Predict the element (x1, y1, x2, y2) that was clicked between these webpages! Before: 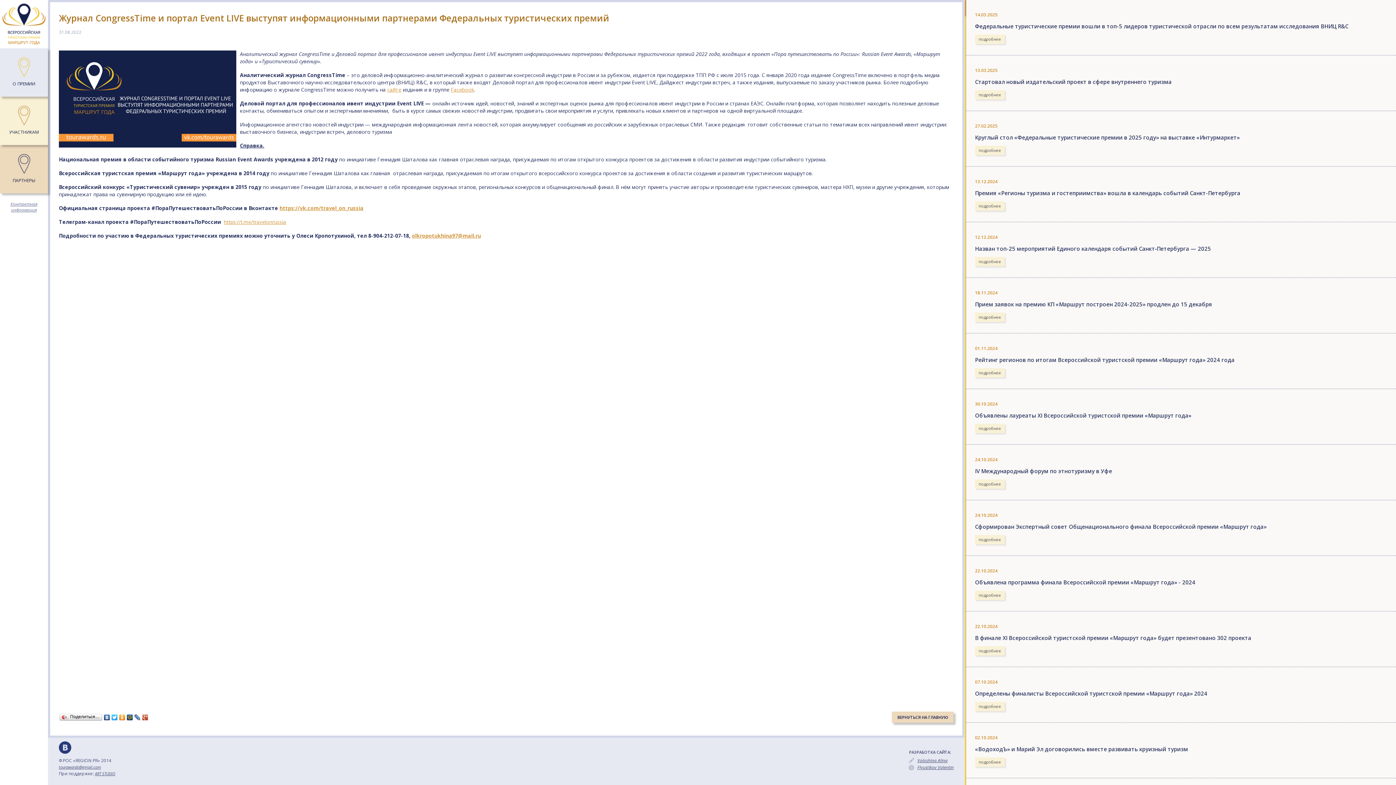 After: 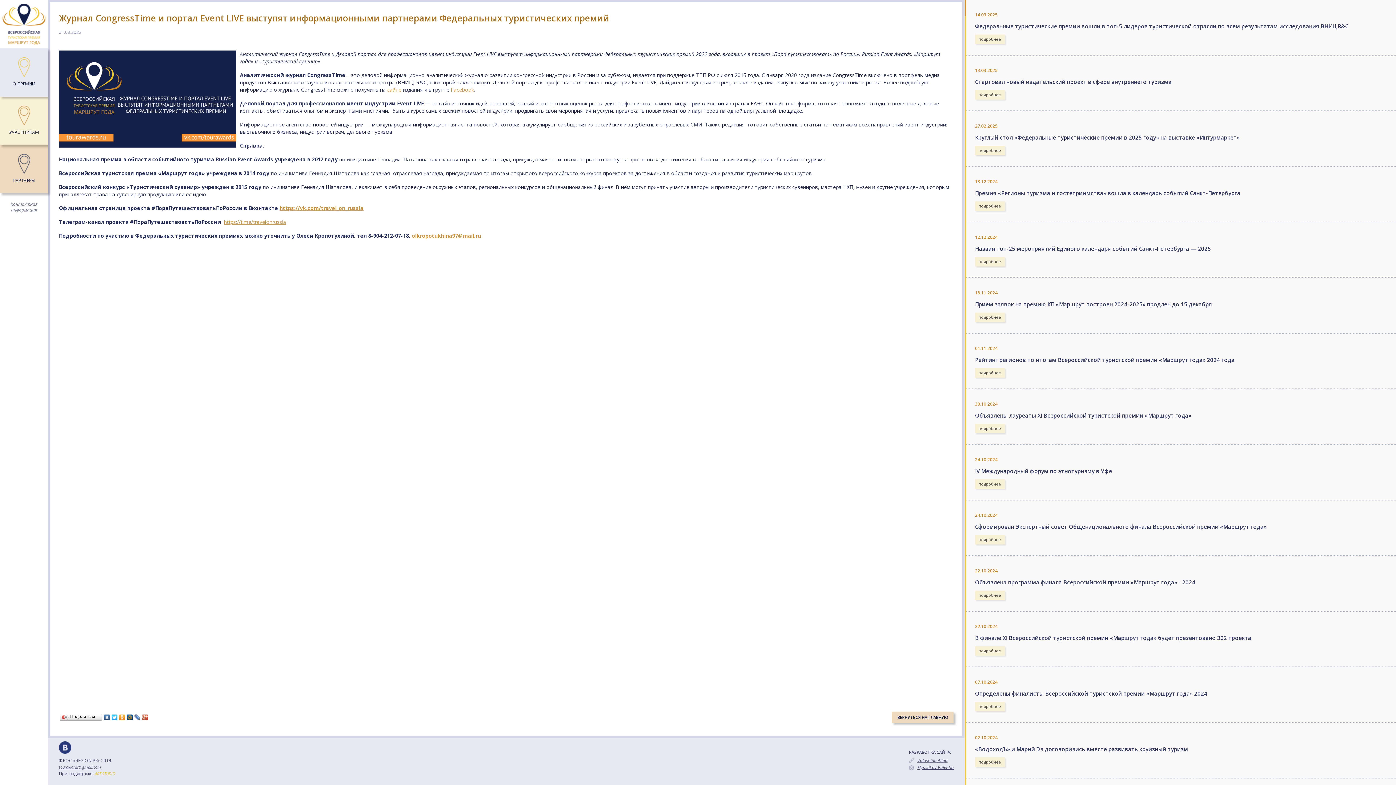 Action: bbox: (94, 771, 115, 776) label: ART STUDIO